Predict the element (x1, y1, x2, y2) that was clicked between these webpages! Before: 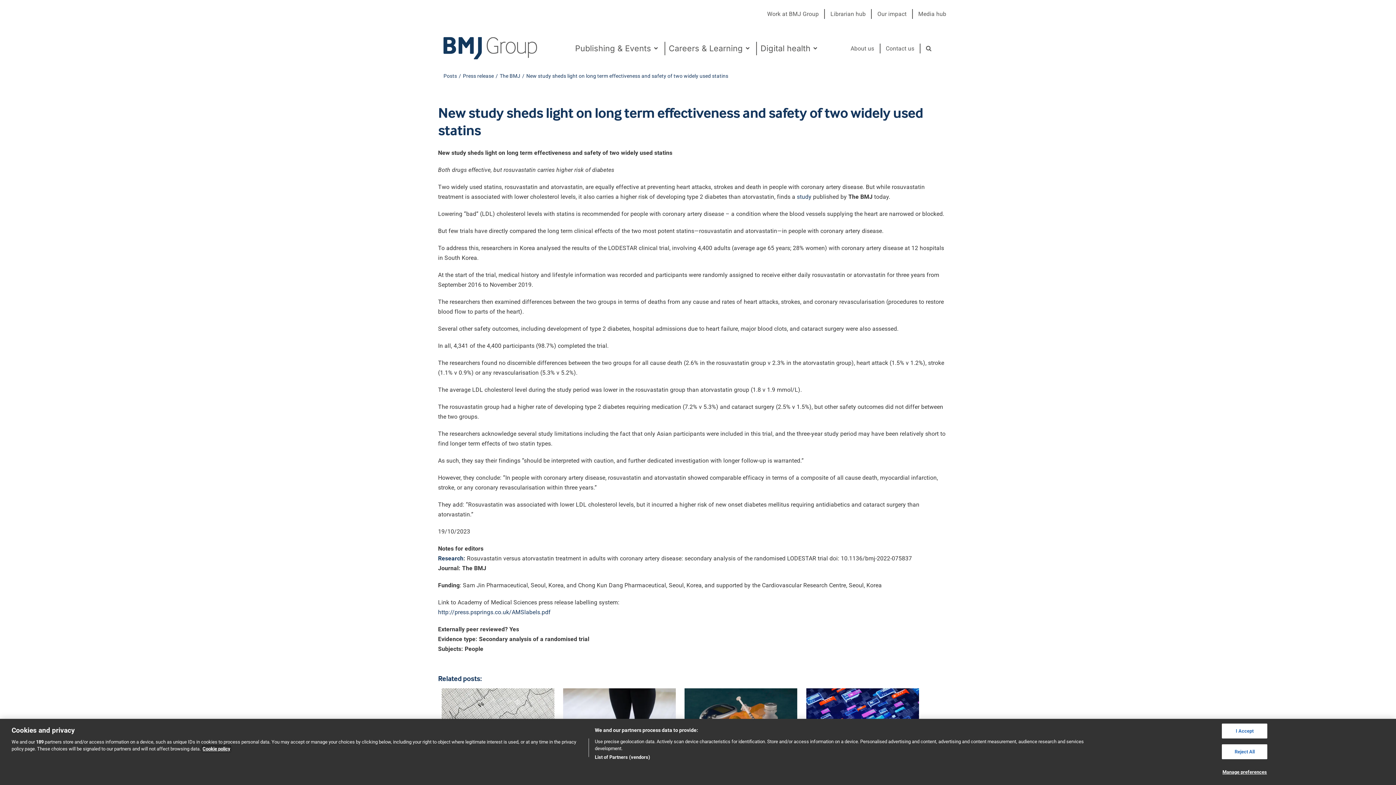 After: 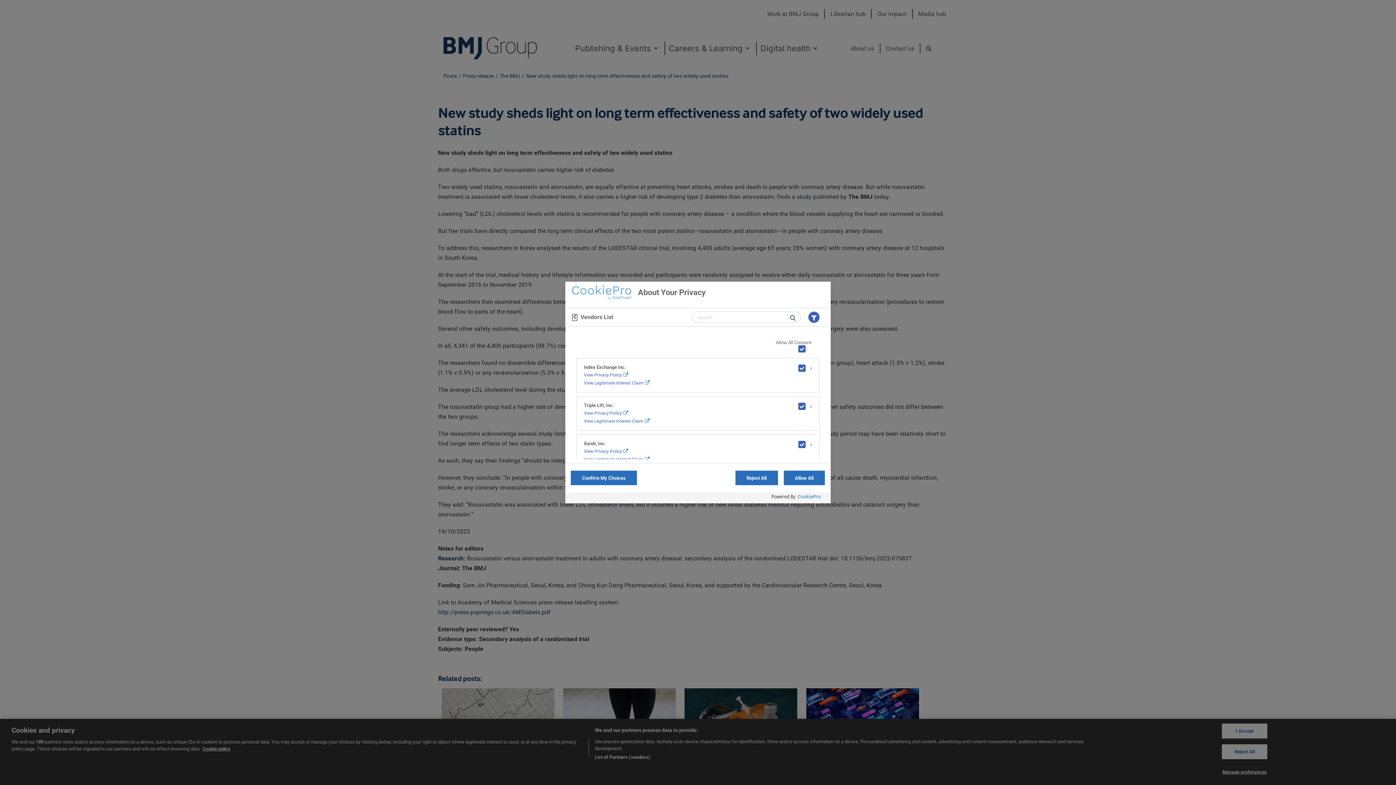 Action: bbox: (594, 754, 650, 761) label: List of Partners (vendors)